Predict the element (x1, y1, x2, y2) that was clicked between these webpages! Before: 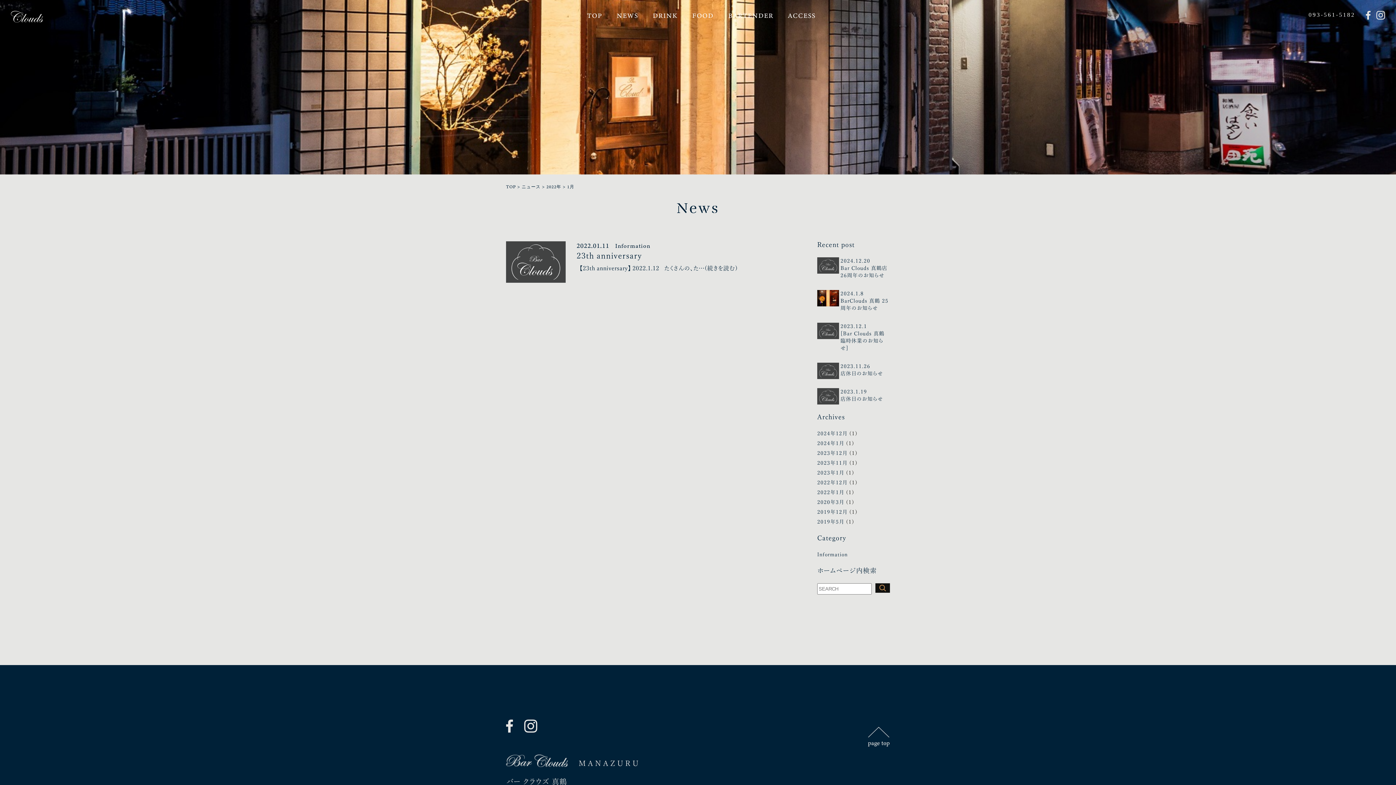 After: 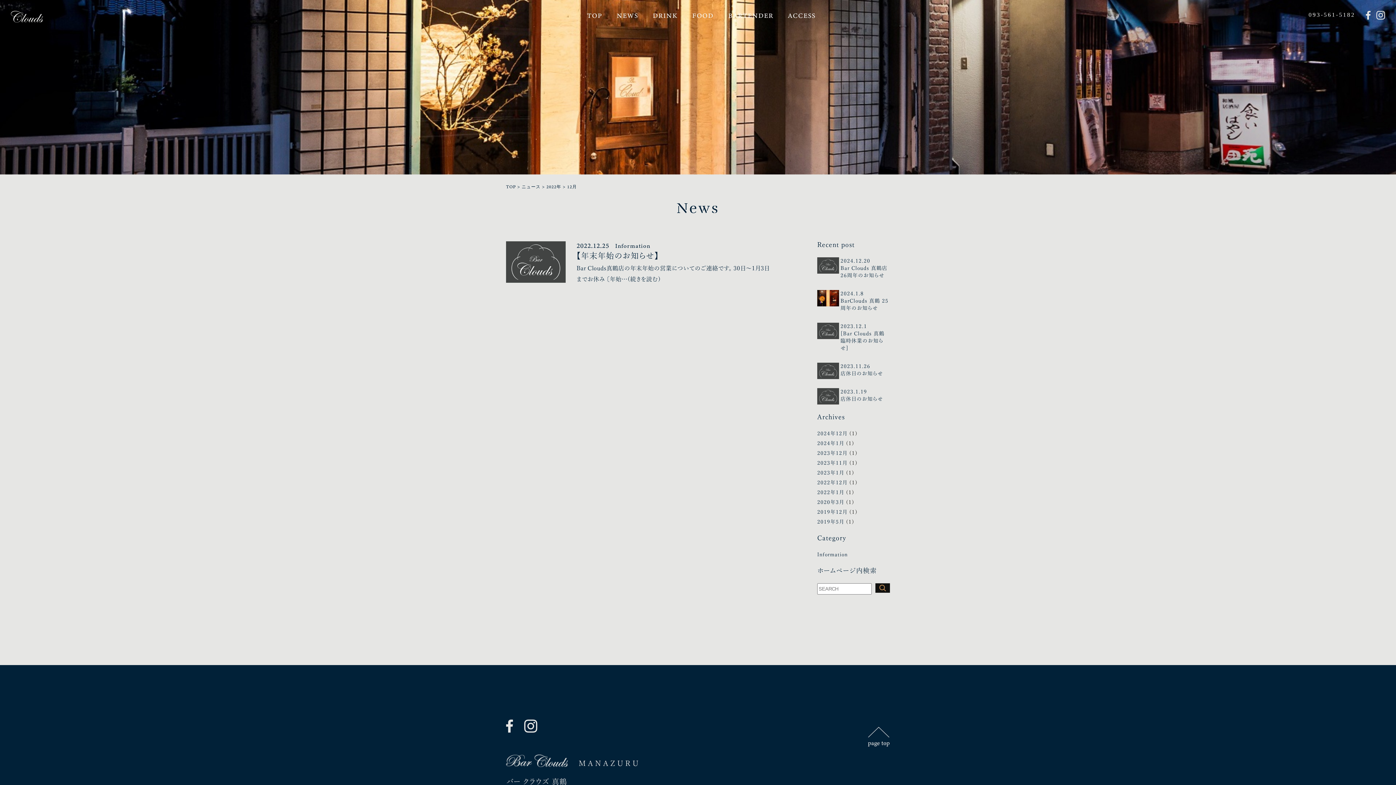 Action: bbox: (817, 480, 847, 485) label: 2022年12月